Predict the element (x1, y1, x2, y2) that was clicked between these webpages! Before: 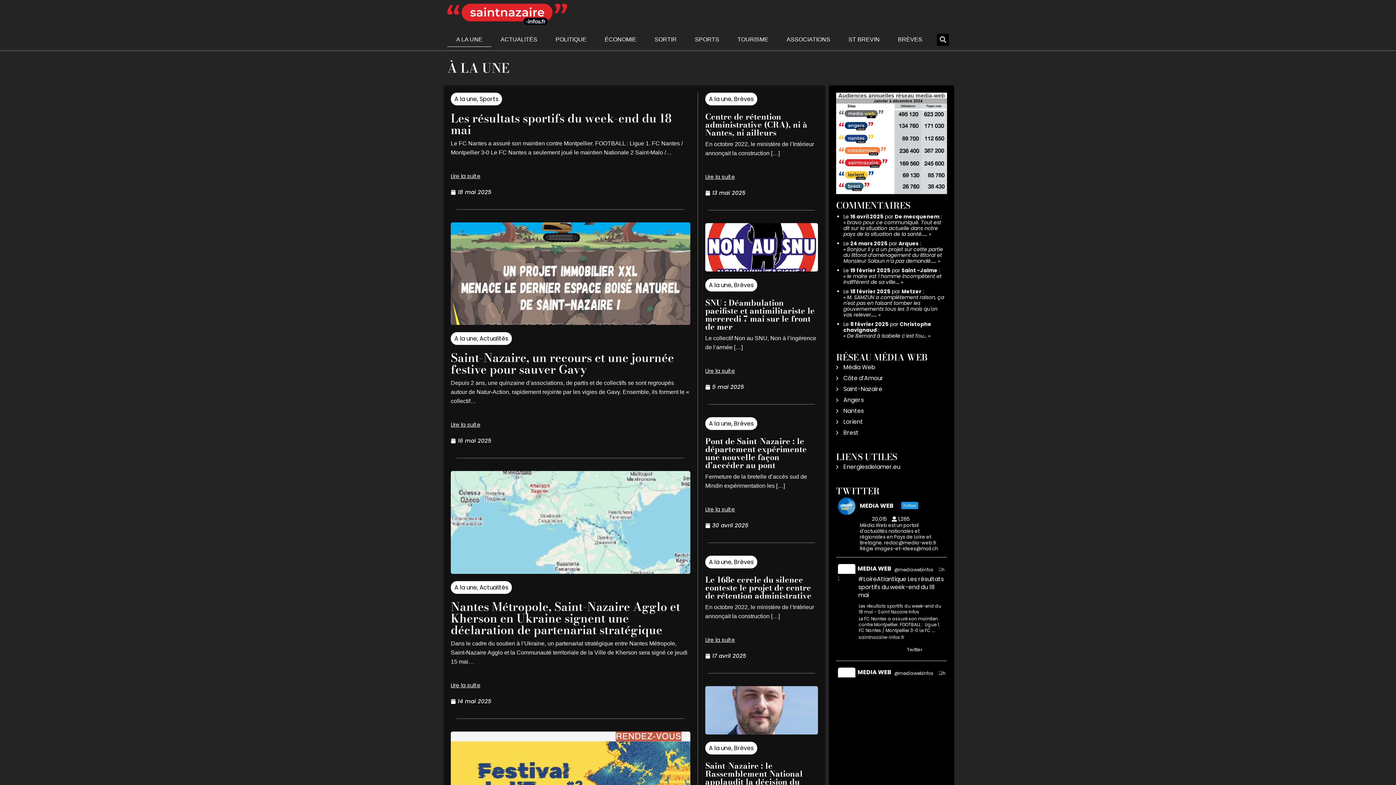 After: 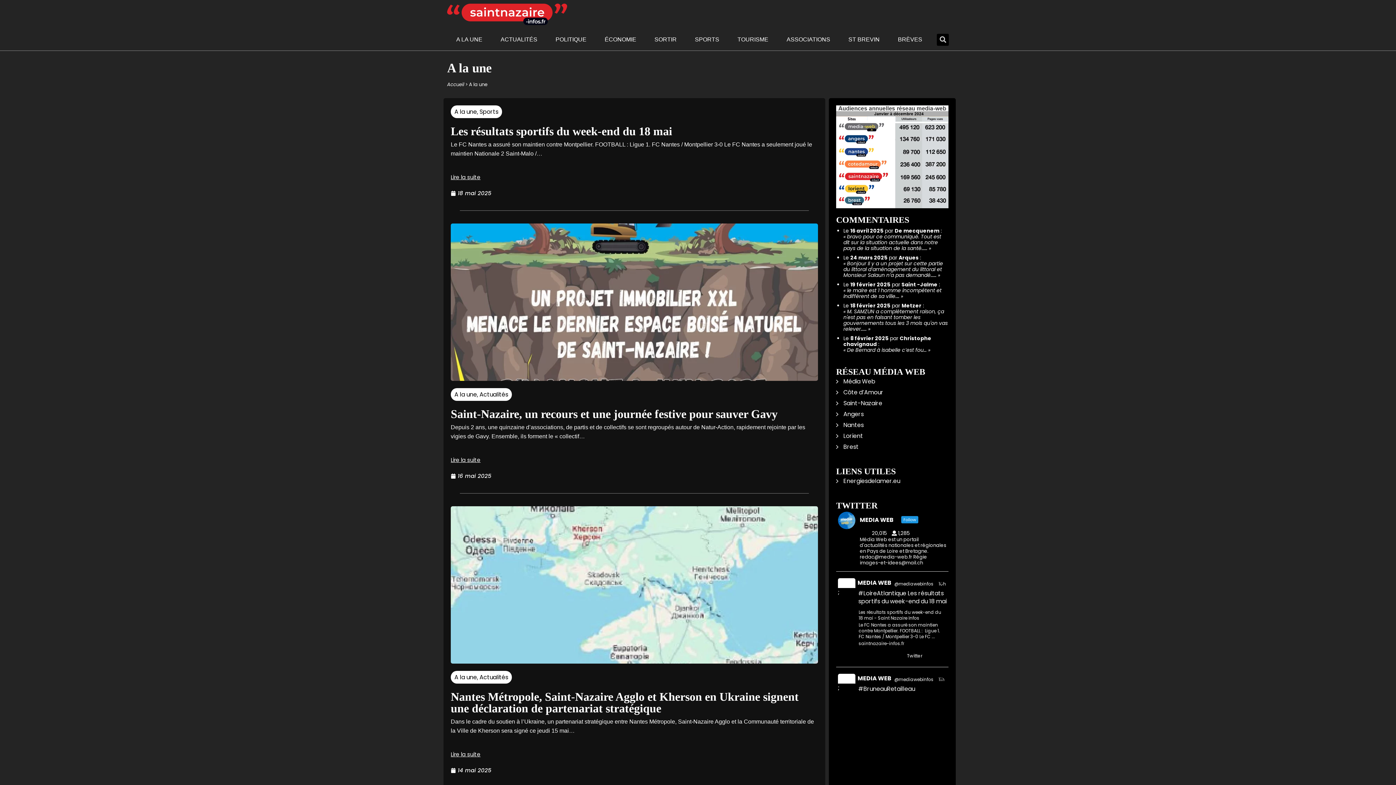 Action: bbox: (454, 583, 477, 591) label: A la une